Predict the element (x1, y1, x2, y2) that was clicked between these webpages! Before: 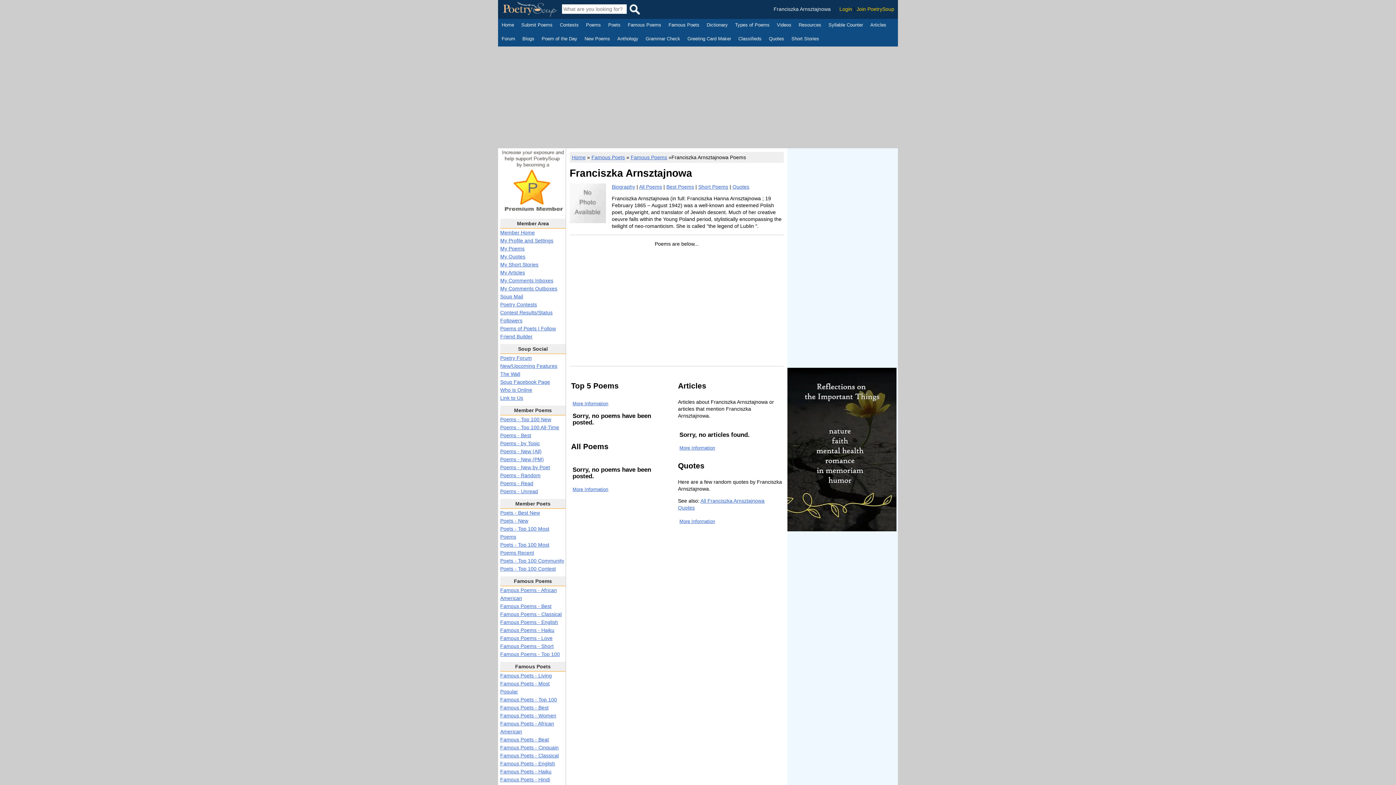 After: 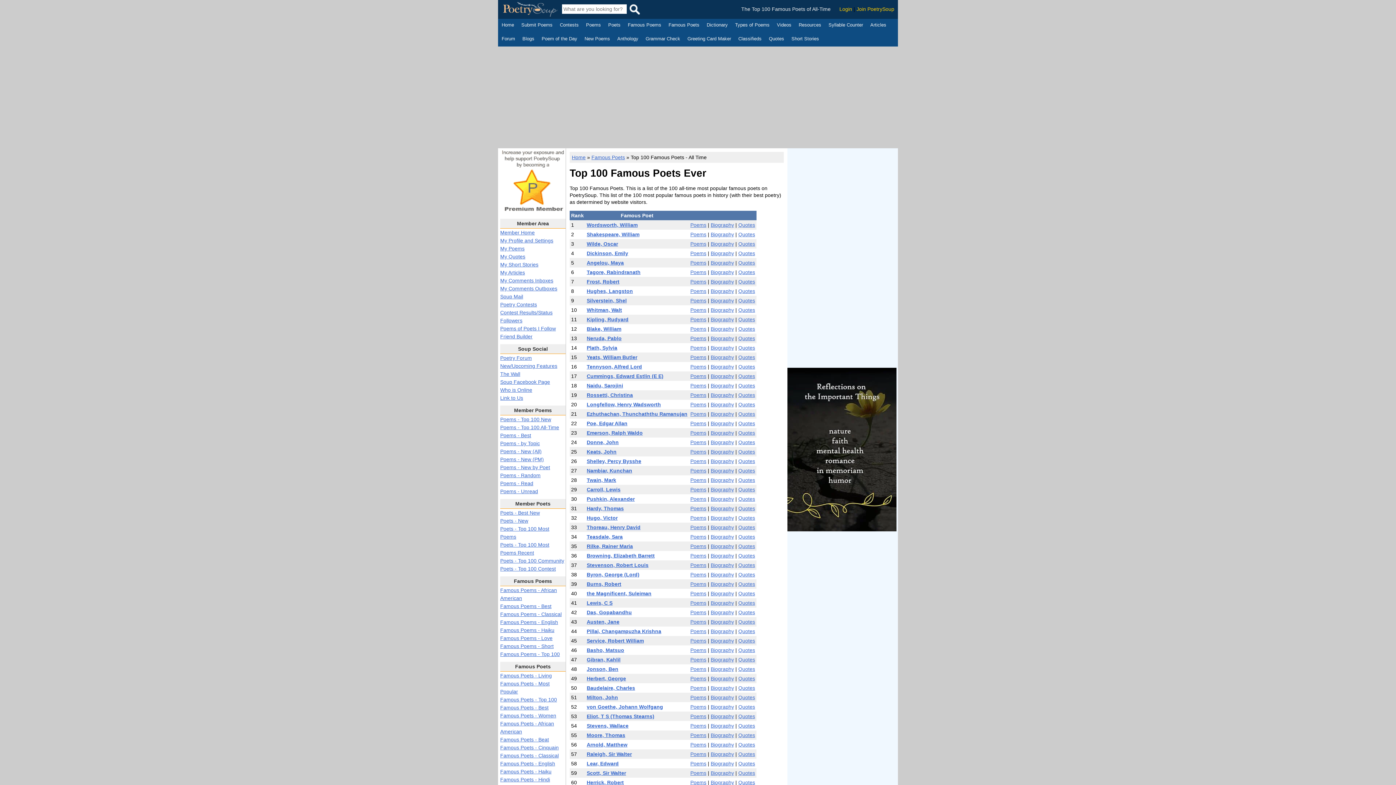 Action: label: Famous Poets - Top 100 bbox: (500, 697, 557, 702)